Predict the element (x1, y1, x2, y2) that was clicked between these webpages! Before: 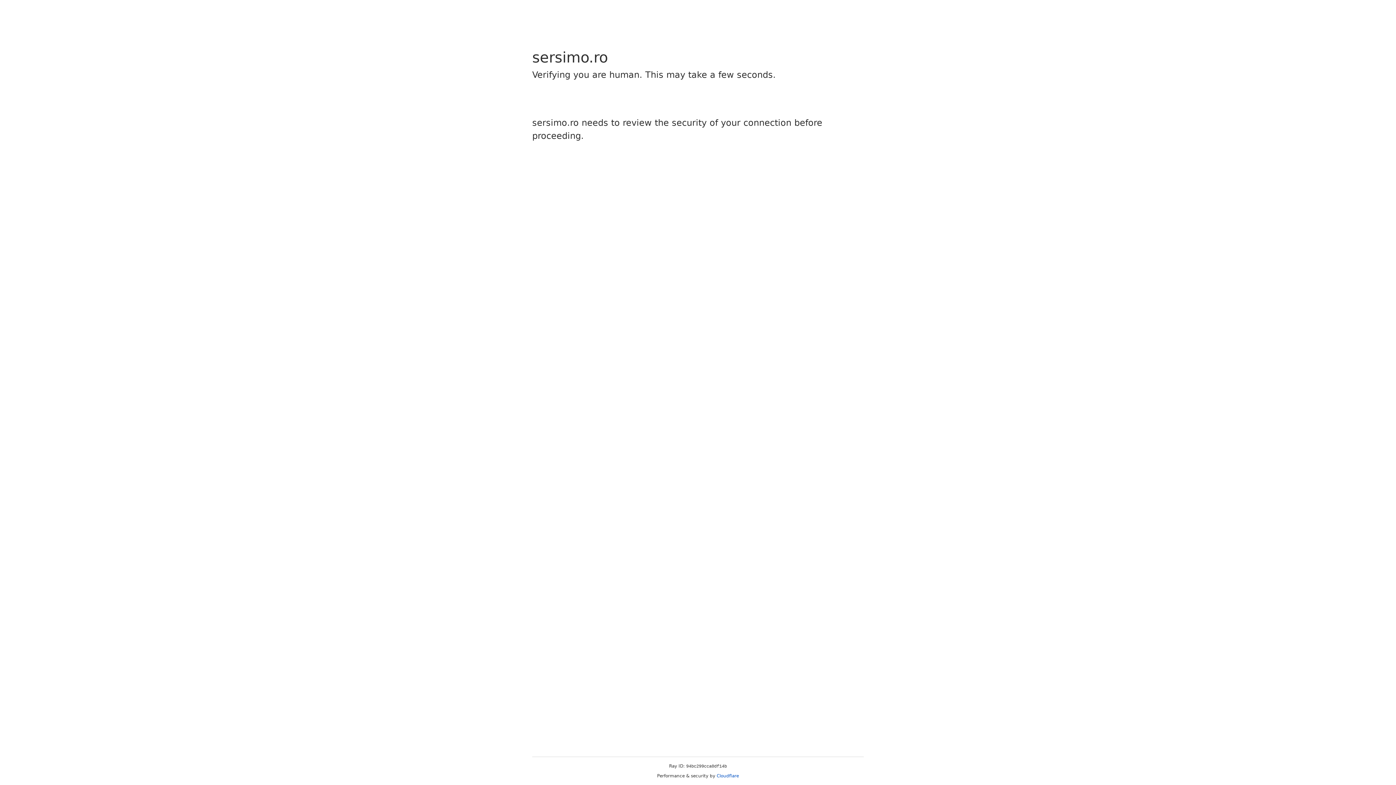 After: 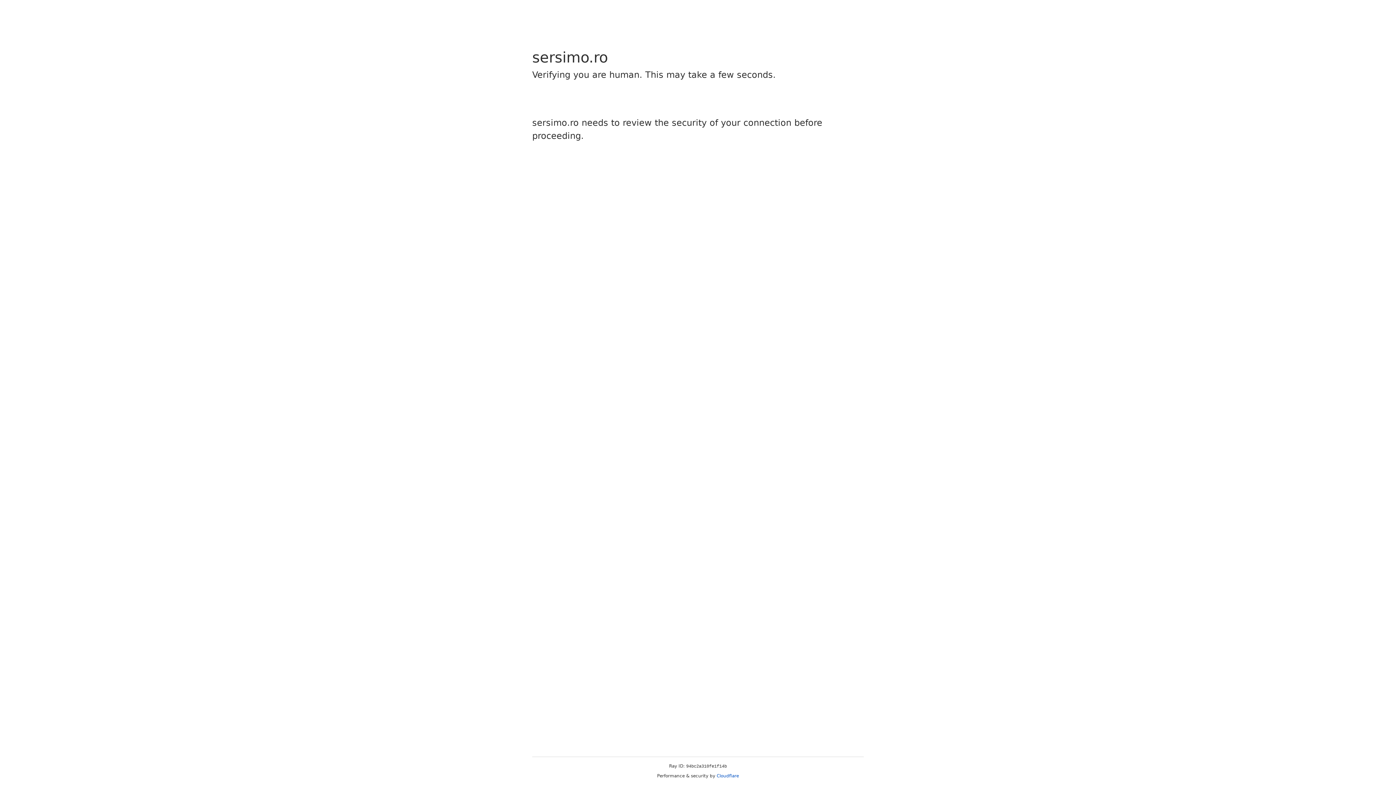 Action: label: Cloudflare bbox: (716, 773, 739, 778)